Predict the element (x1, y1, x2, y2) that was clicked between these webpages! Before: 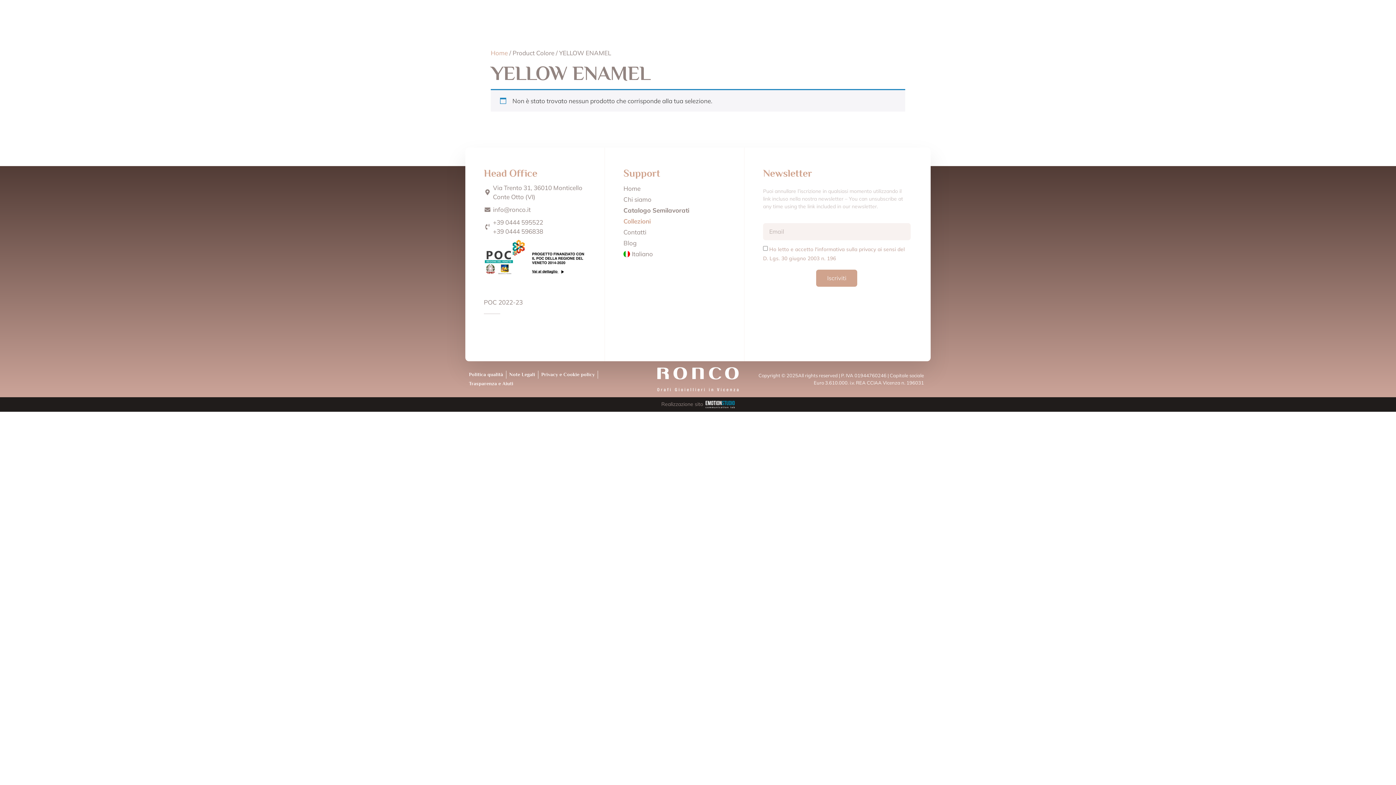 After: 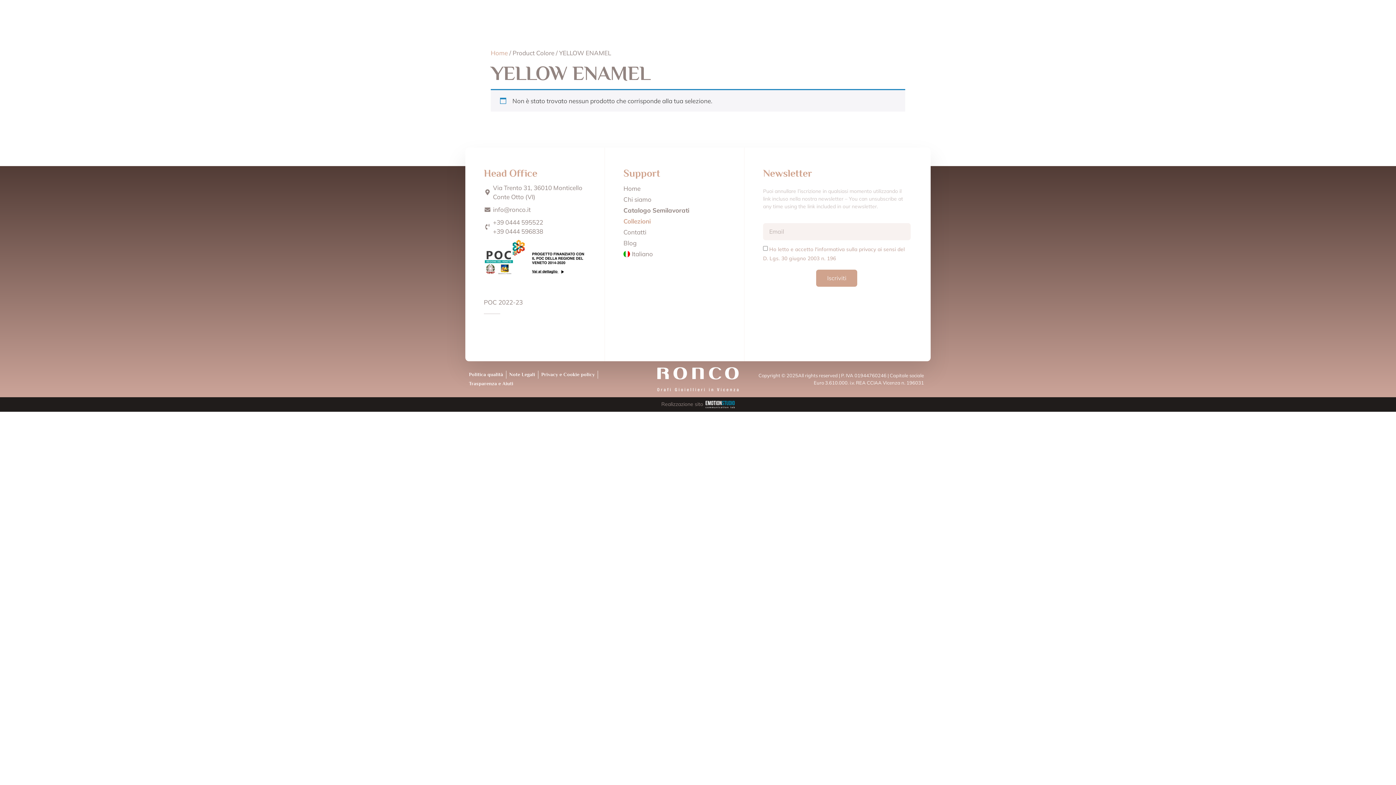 Action: bbox: (623, 248, 725, 259) label: Italiano